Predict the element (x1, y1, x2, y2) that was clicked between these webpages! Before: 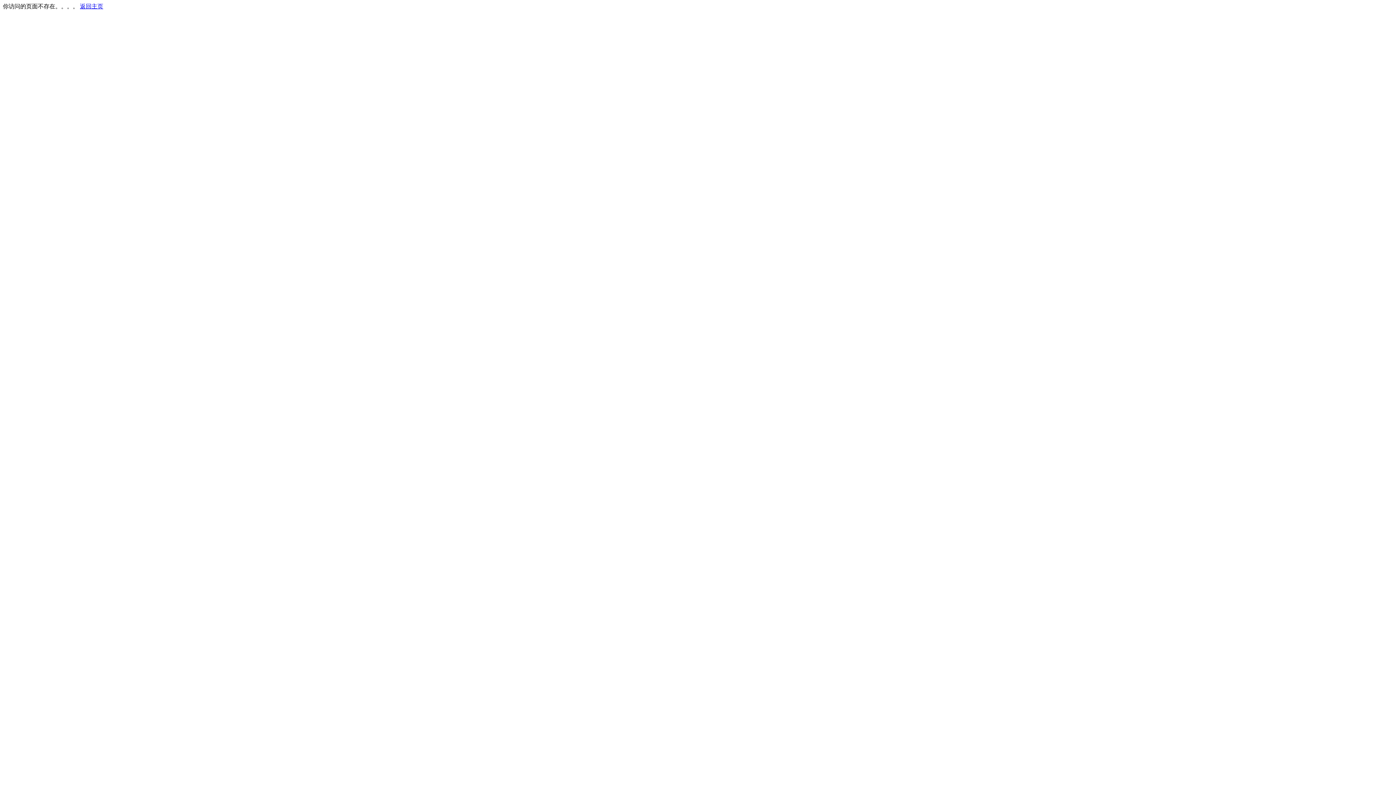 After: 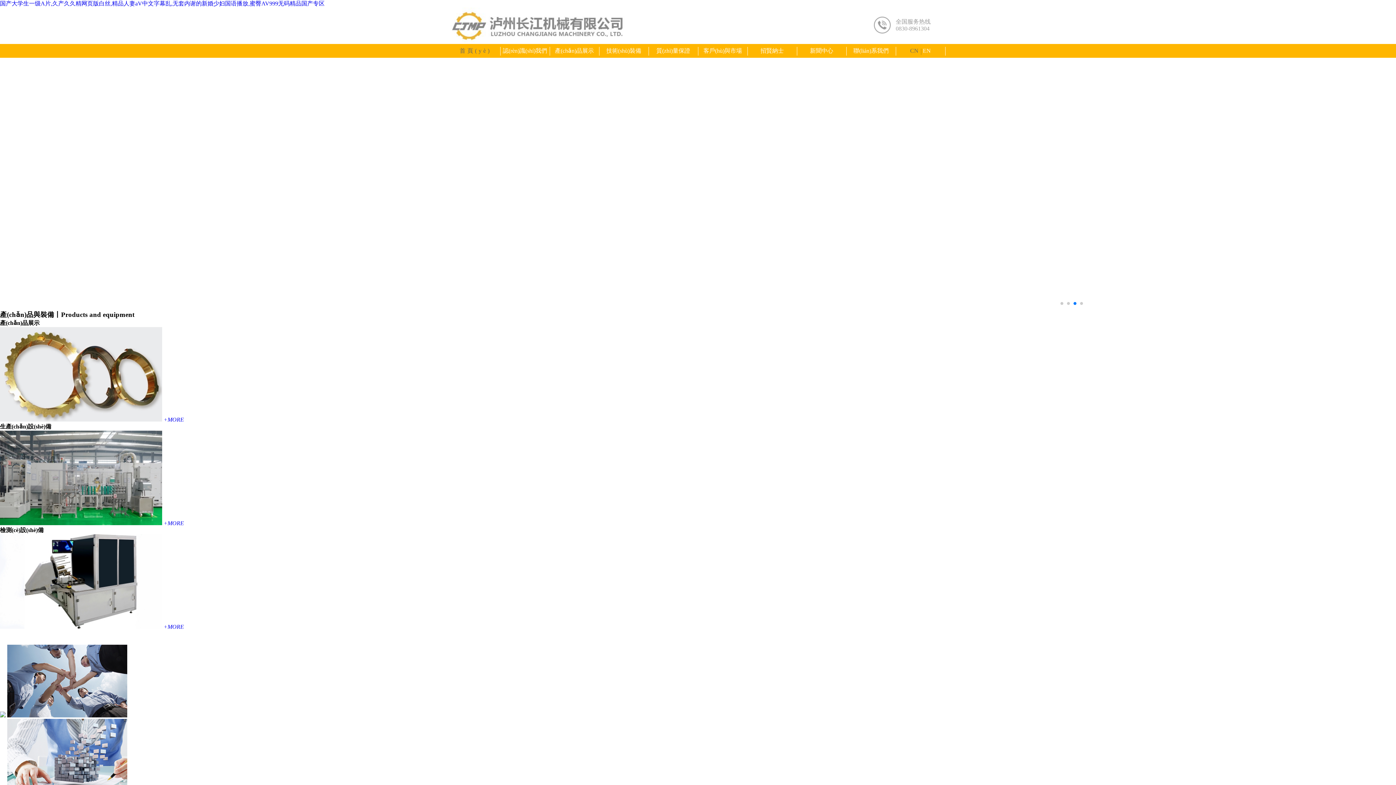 Action: label: 返回主页 bbox: (80, 3, 103, 9)